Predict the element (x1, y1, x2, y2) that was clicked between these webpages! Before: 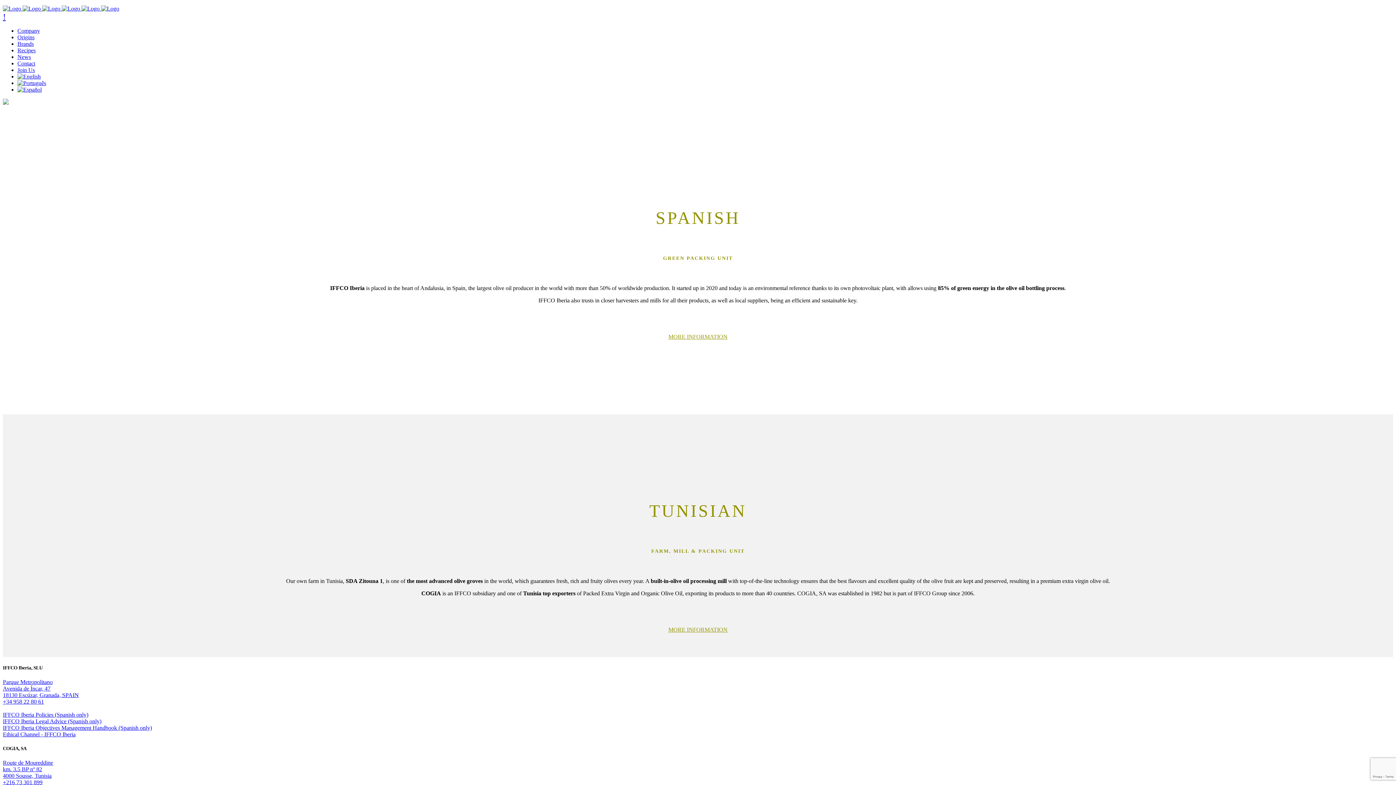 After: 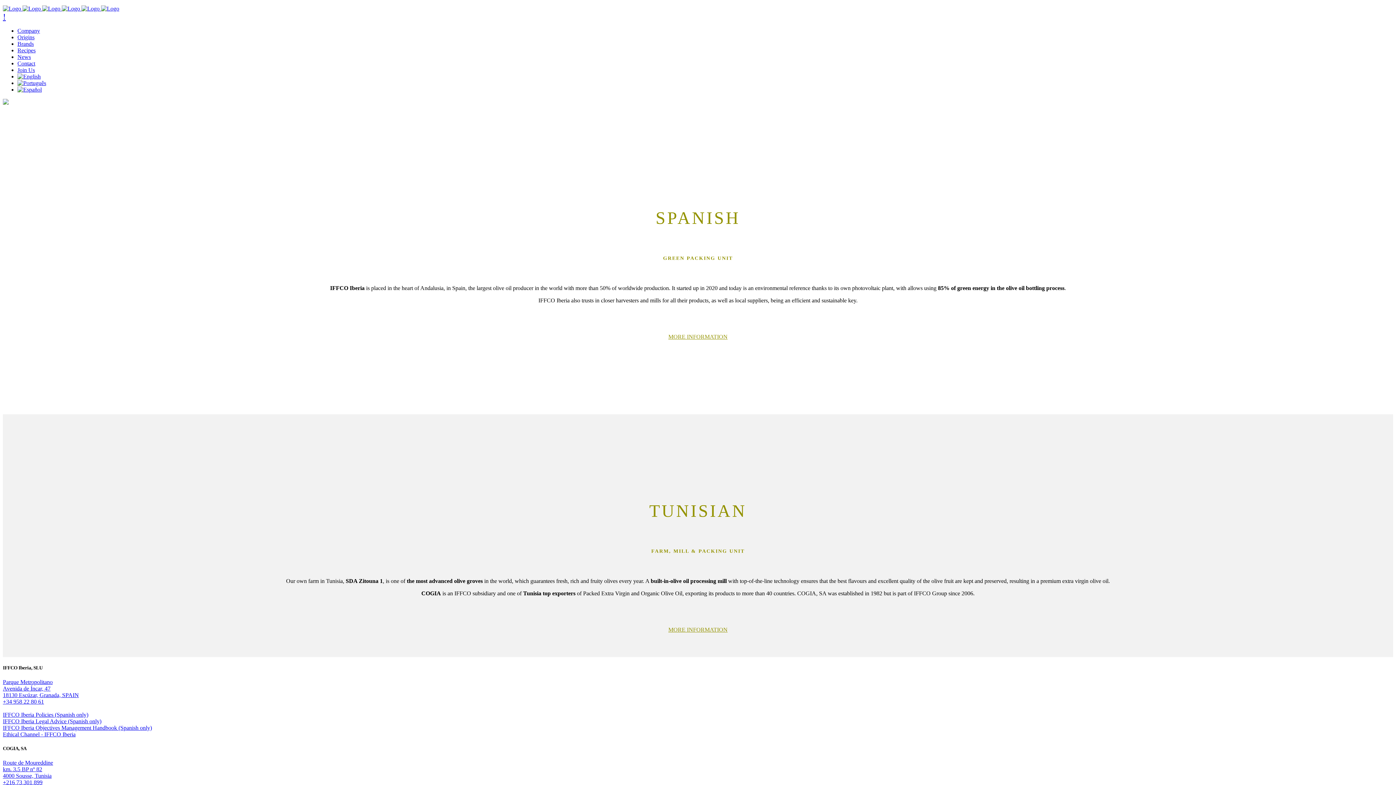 Action: bbox: (17, 27, 40, 33) label: Company